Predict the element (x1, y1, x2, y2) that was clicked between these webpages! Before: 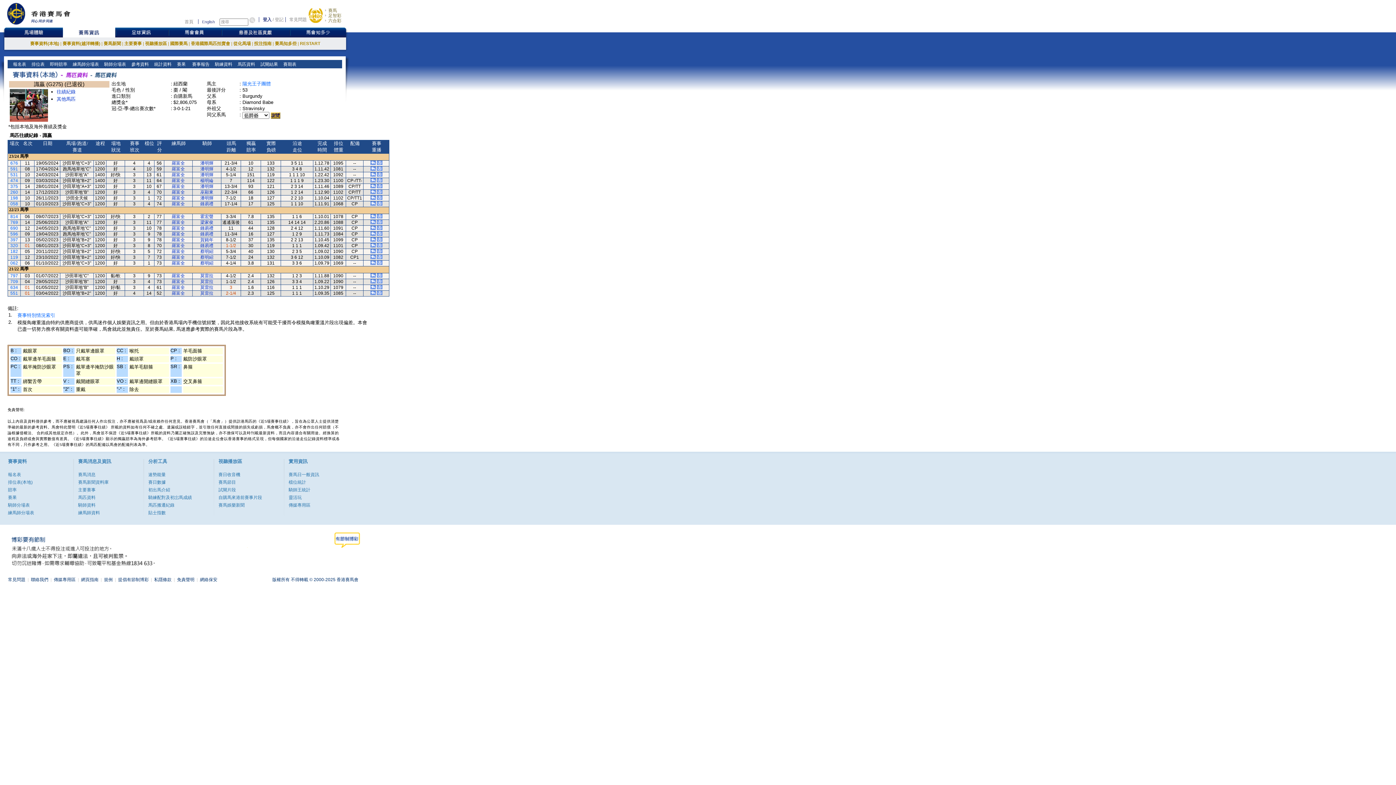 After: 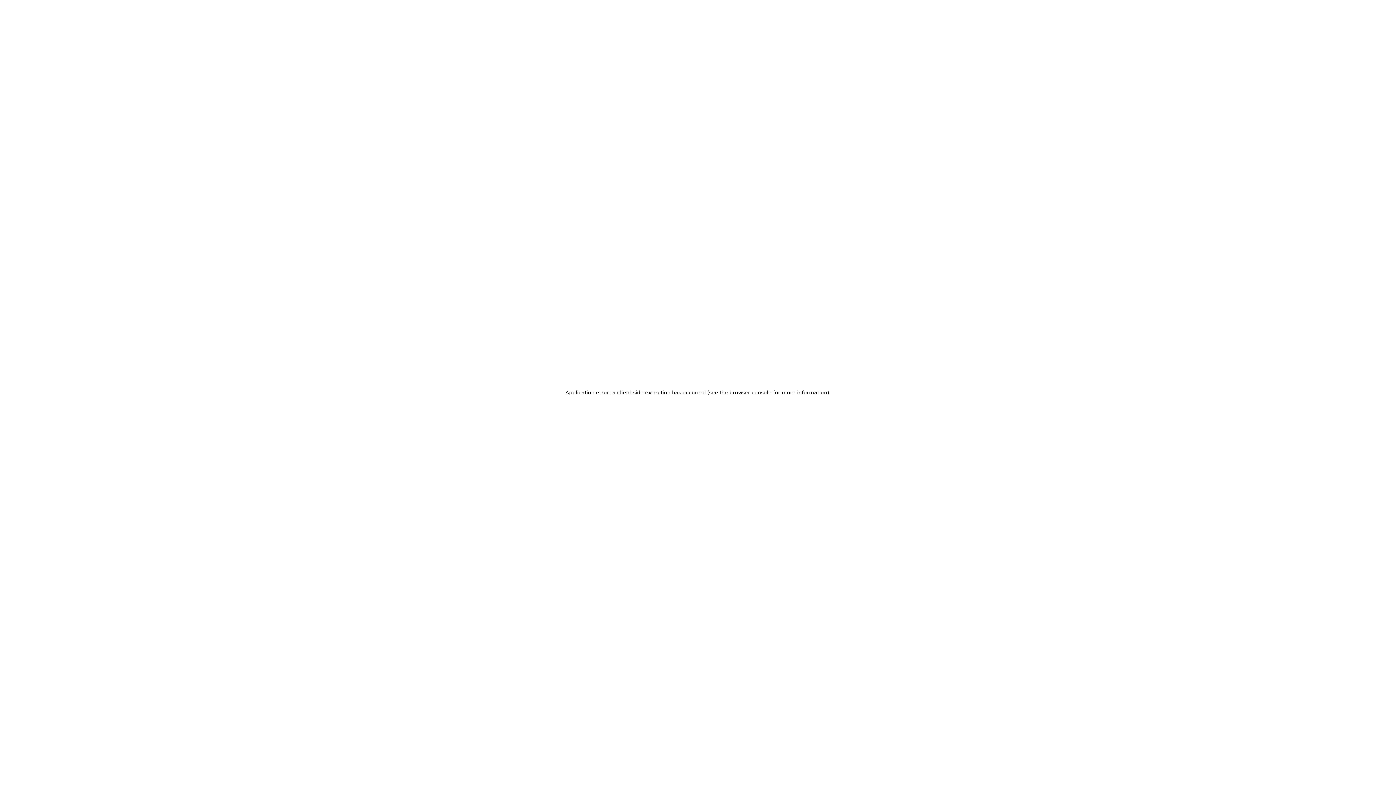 Action: bbox: (168, 27, 221, 37)